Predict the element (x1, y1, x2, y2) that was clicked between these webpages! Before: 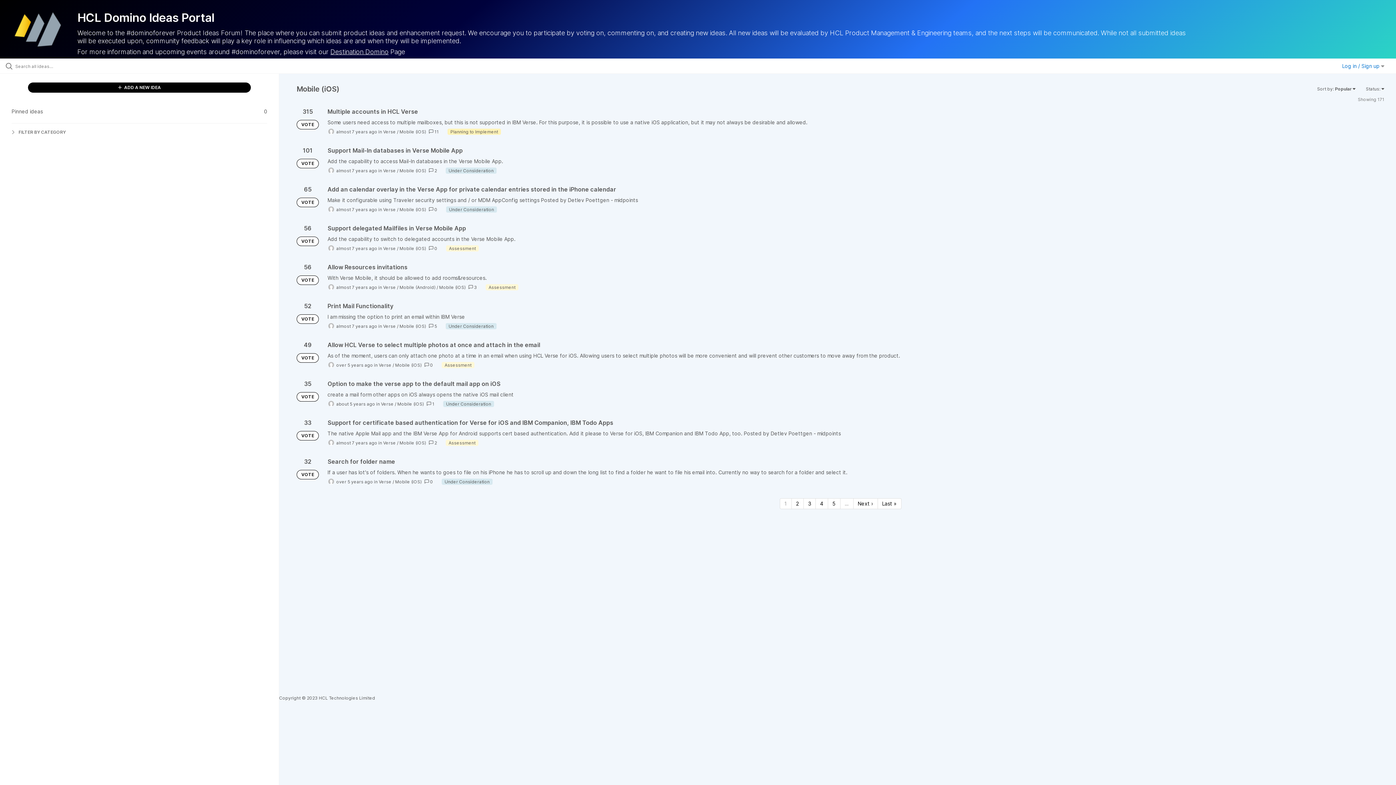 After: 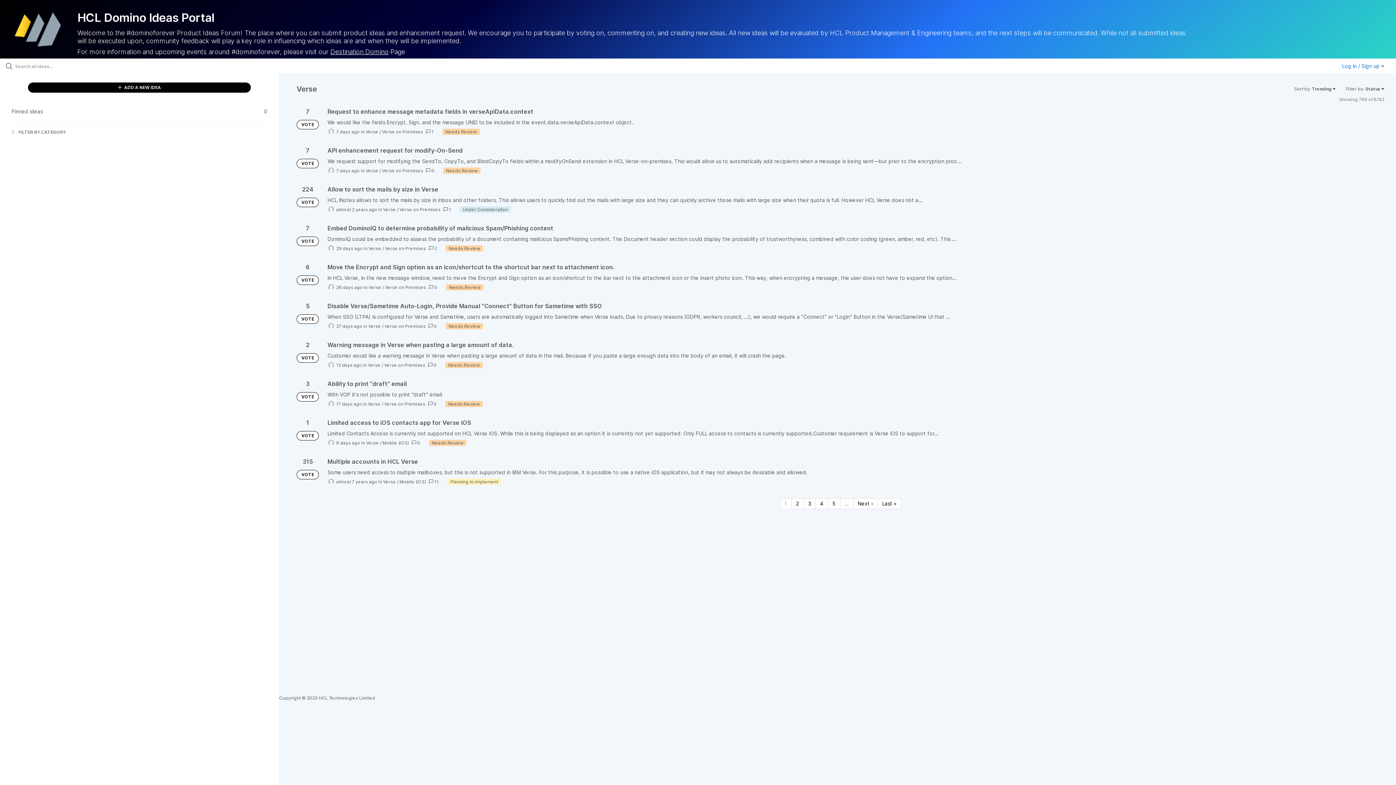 Action: bbox: (383, 206, 396, 212) label: Verse